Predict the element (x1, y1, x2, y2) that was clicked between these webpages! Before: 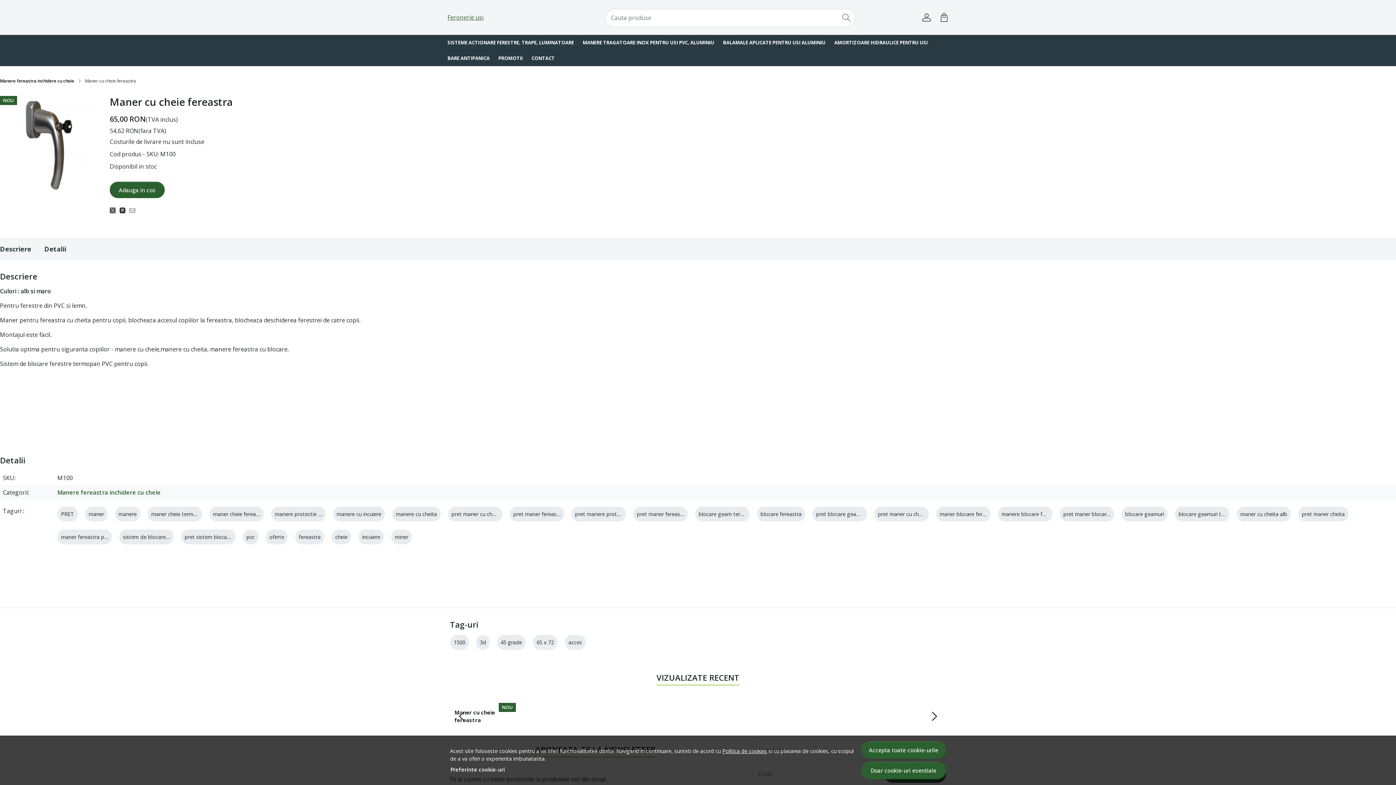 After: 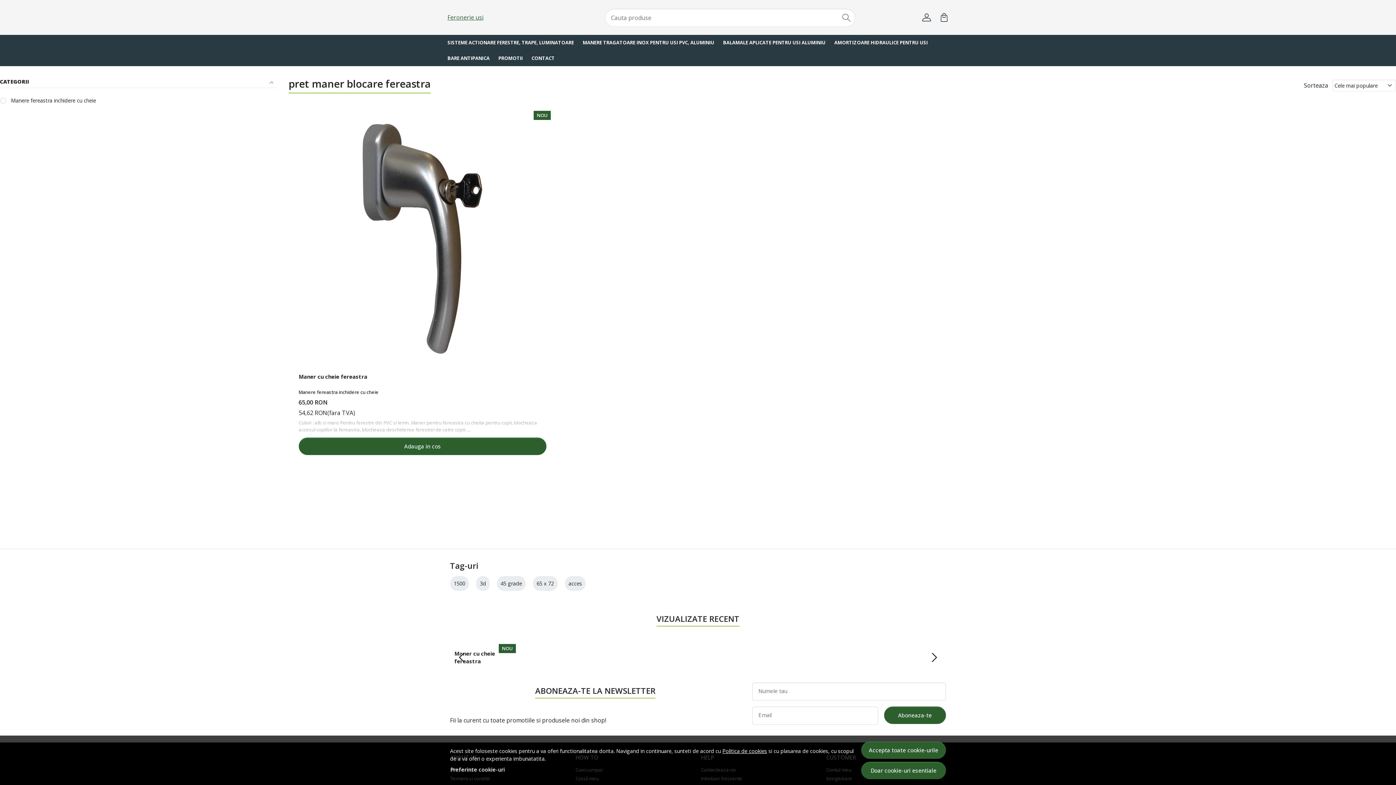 Action: label: pret maner blocare fereastra bbox: (1063, 511, 1133, 517)